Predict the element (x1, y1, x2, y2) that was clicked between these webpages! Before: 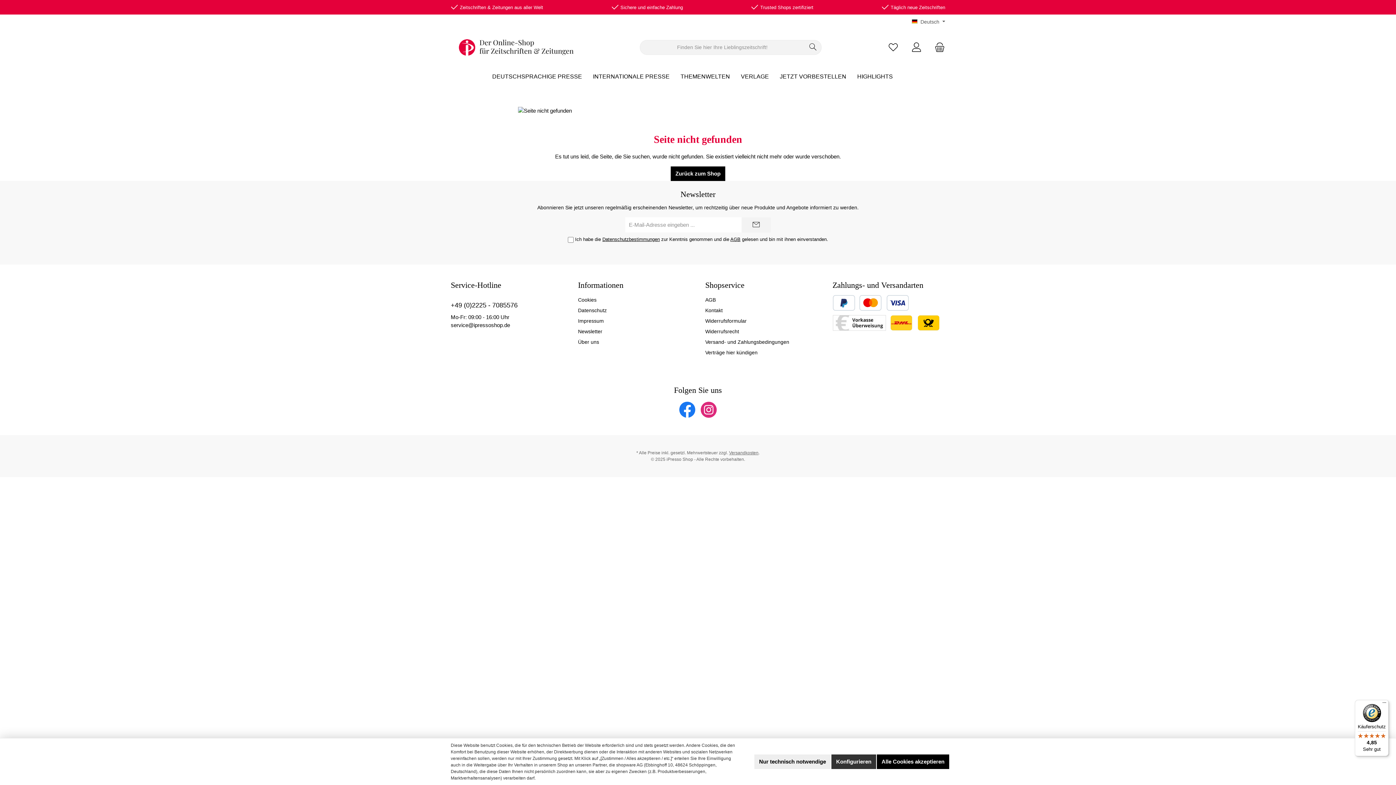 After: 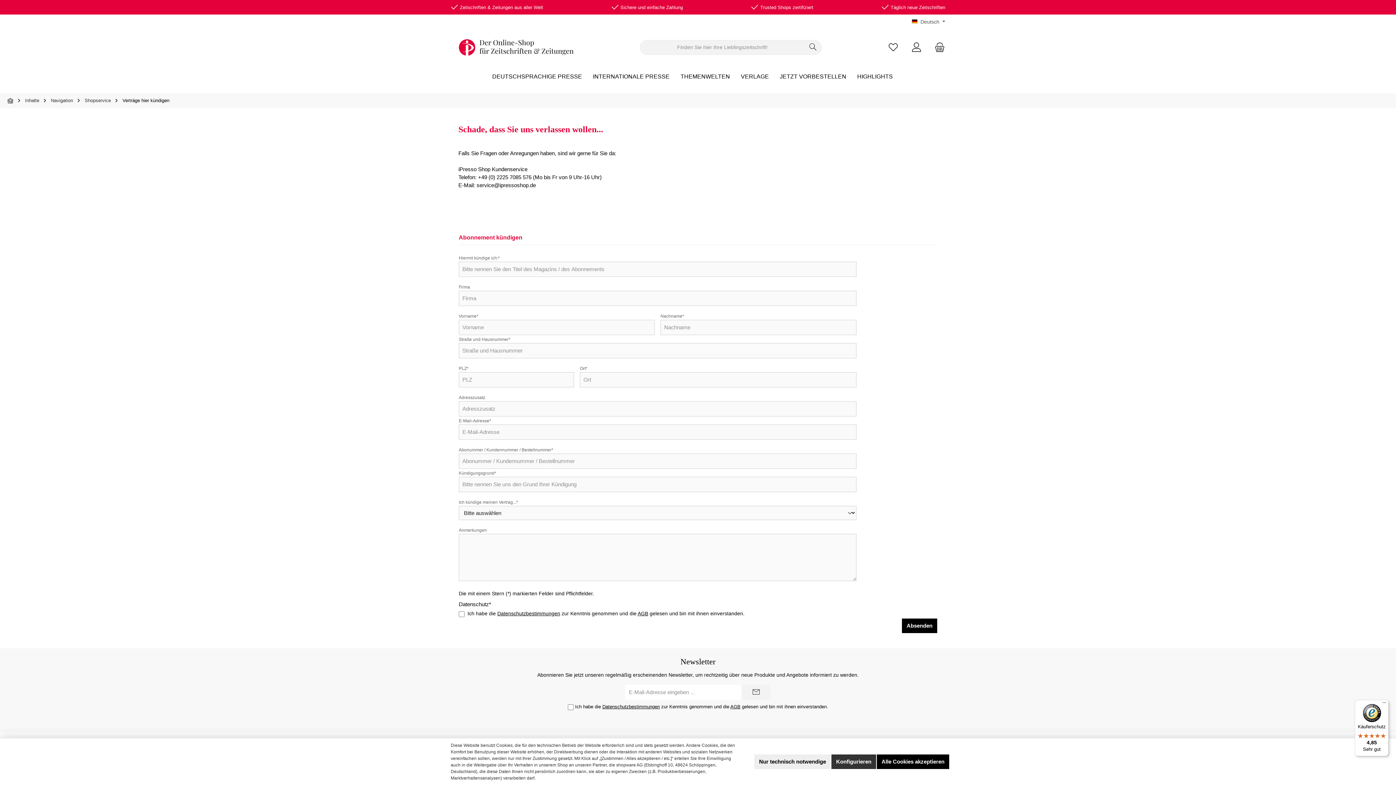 Action: label: Verträge hier kündigen bbox: (705, 349, 757, 355)